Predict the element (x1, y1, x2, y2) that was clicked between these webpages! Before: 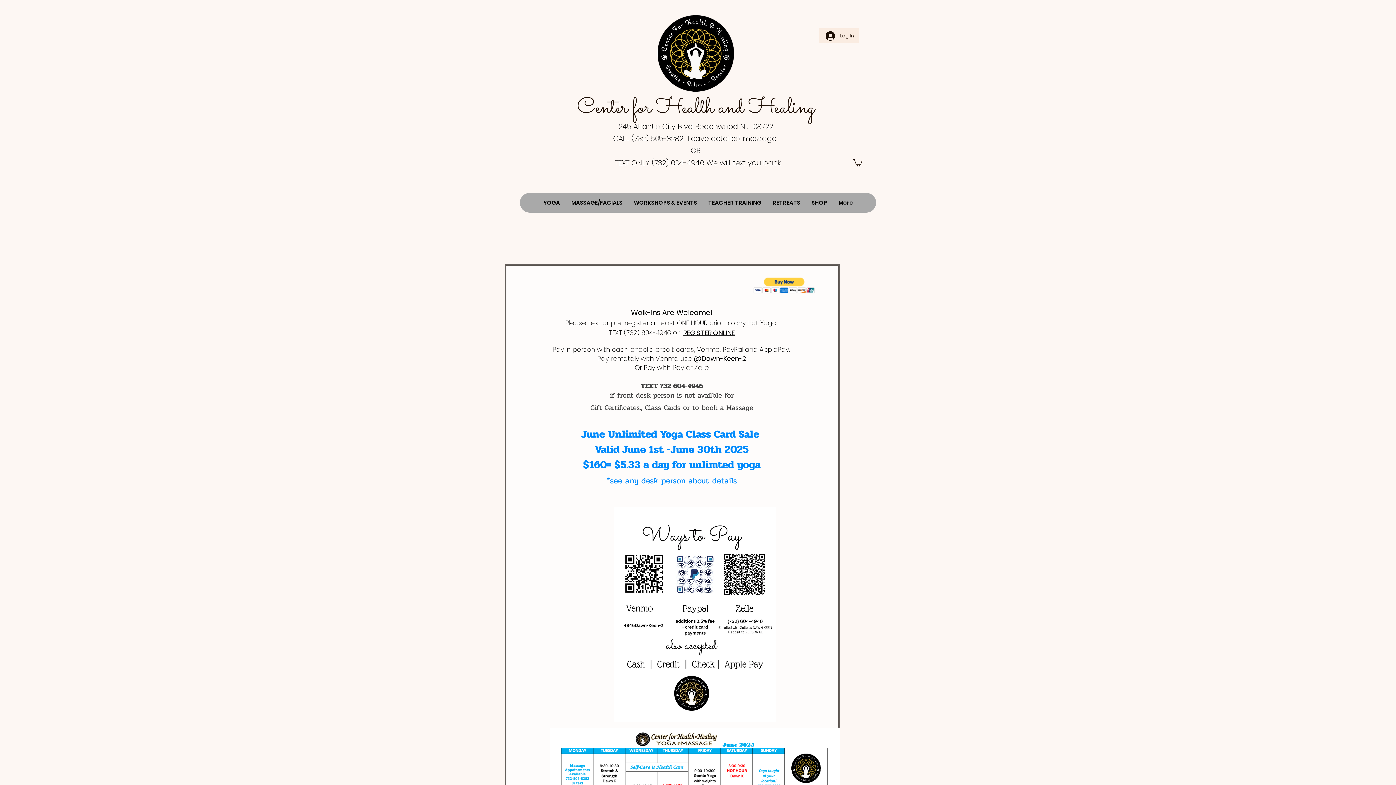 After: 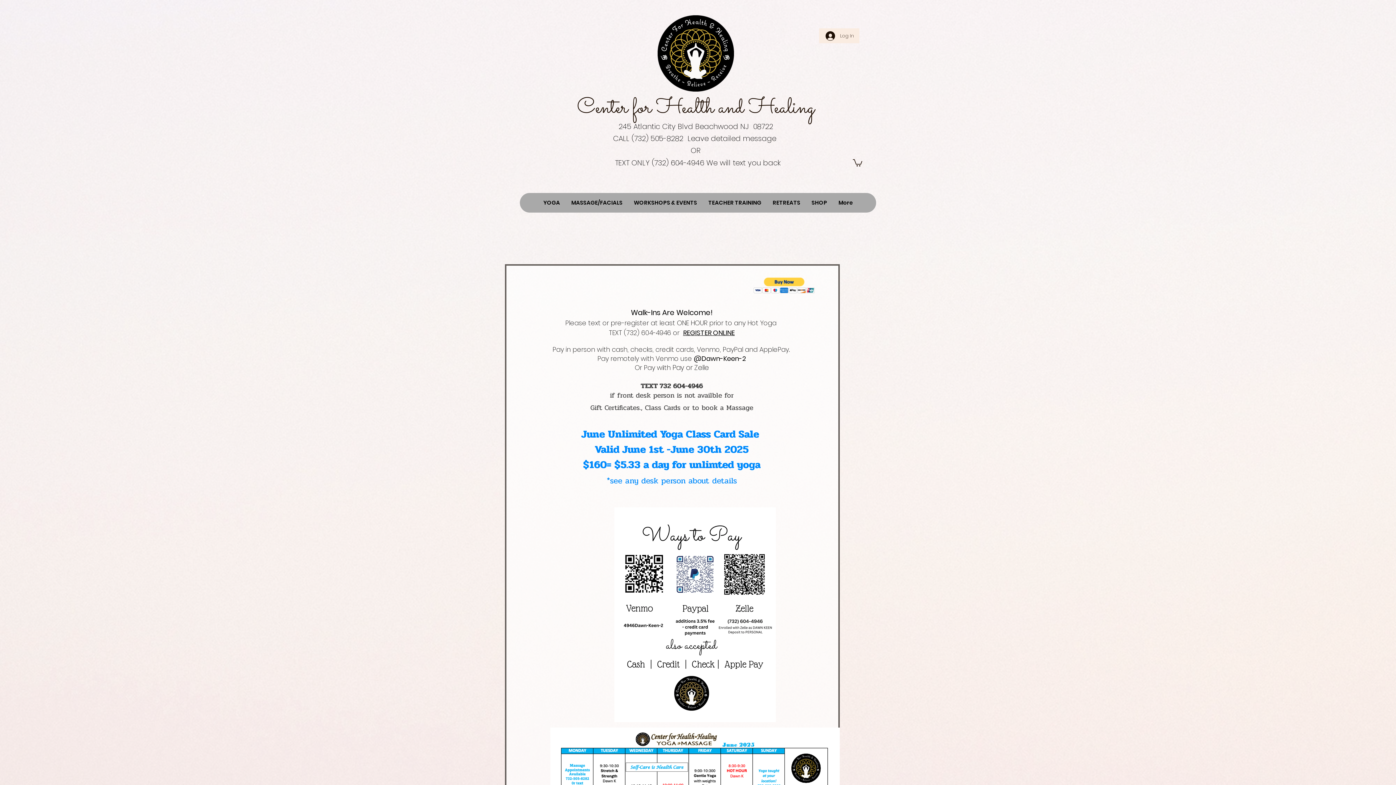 Action: bbox: (702, 193, 767, 212) label: TEACHER TRAINING